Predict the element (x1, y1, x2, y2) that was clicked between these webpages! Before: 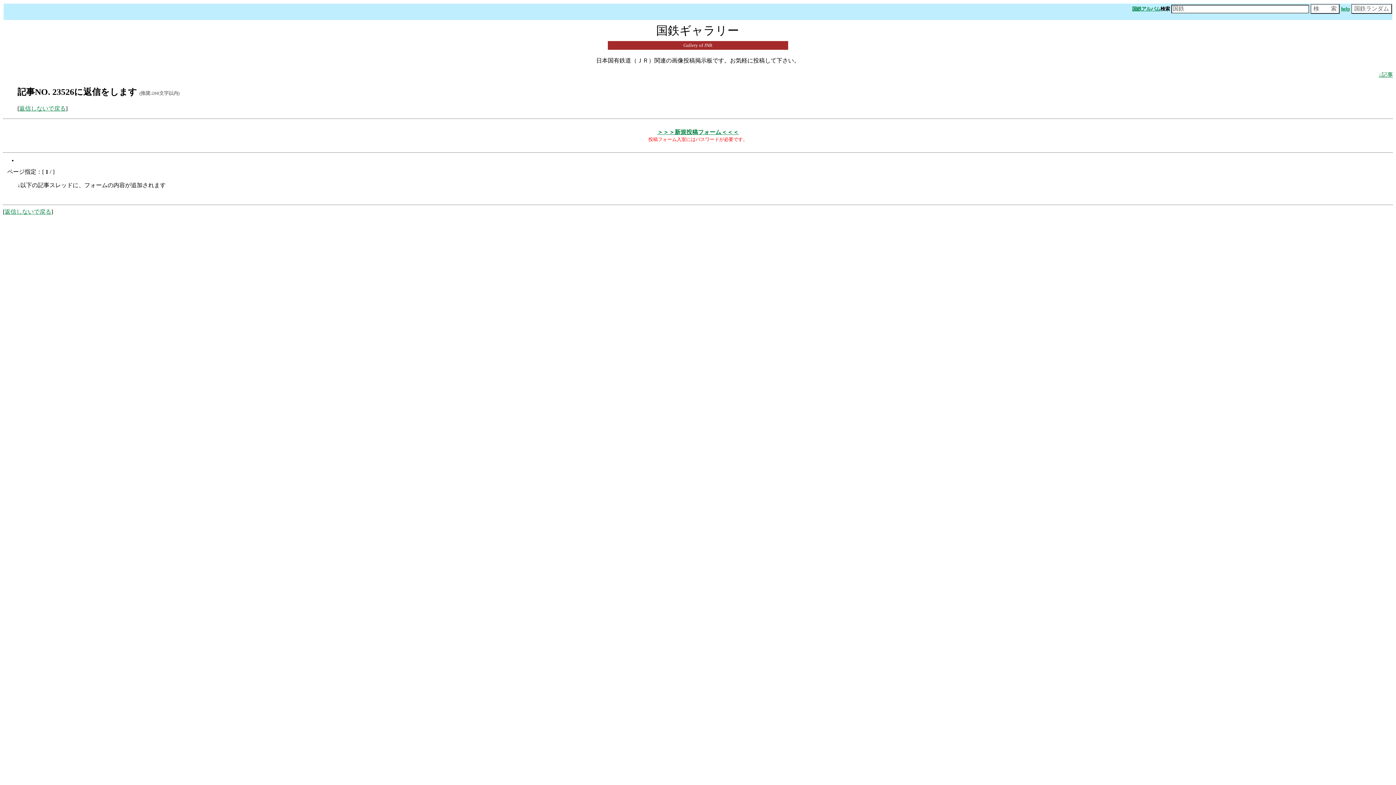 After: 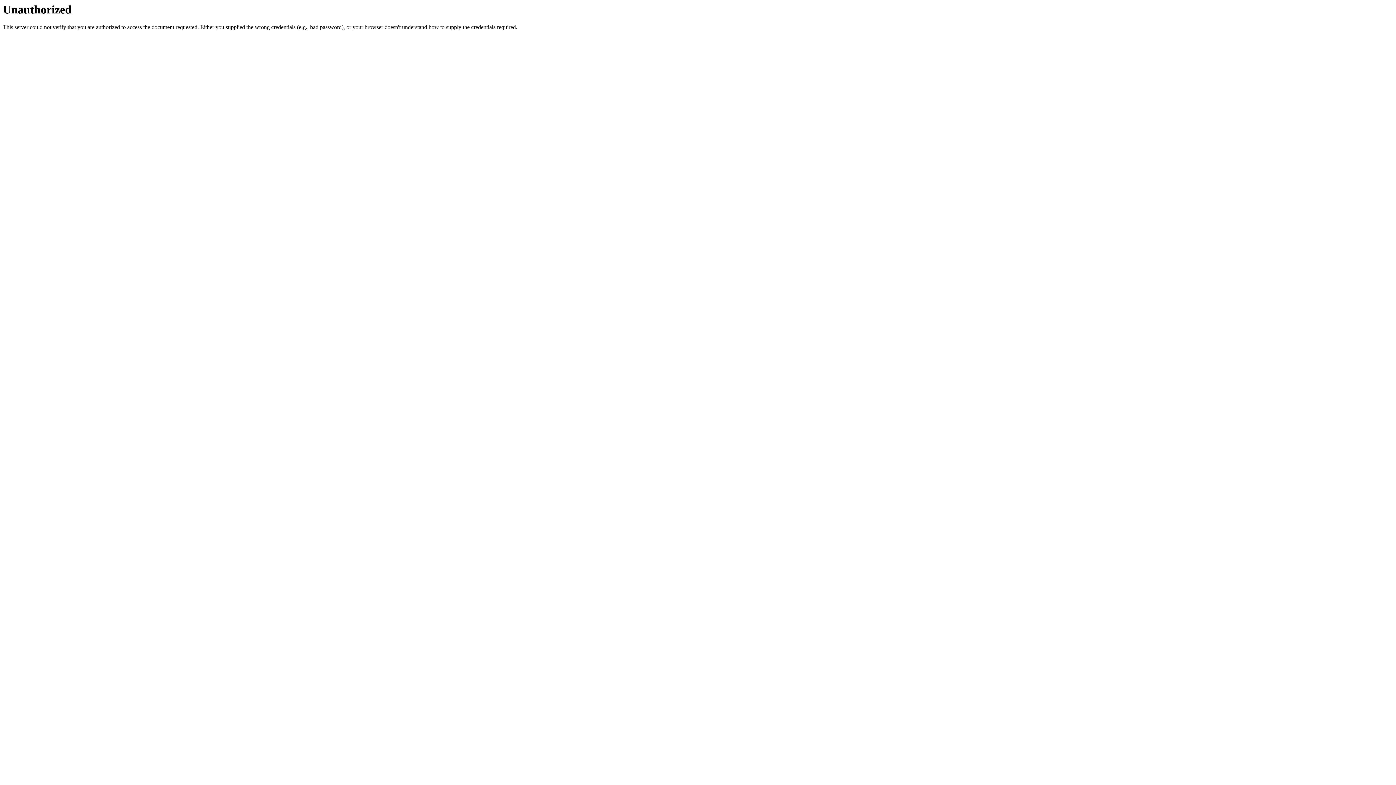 Action: bbox: (657, 129, 738, 135) label: ＞＞＞新規投稿フォーム＜＜＜